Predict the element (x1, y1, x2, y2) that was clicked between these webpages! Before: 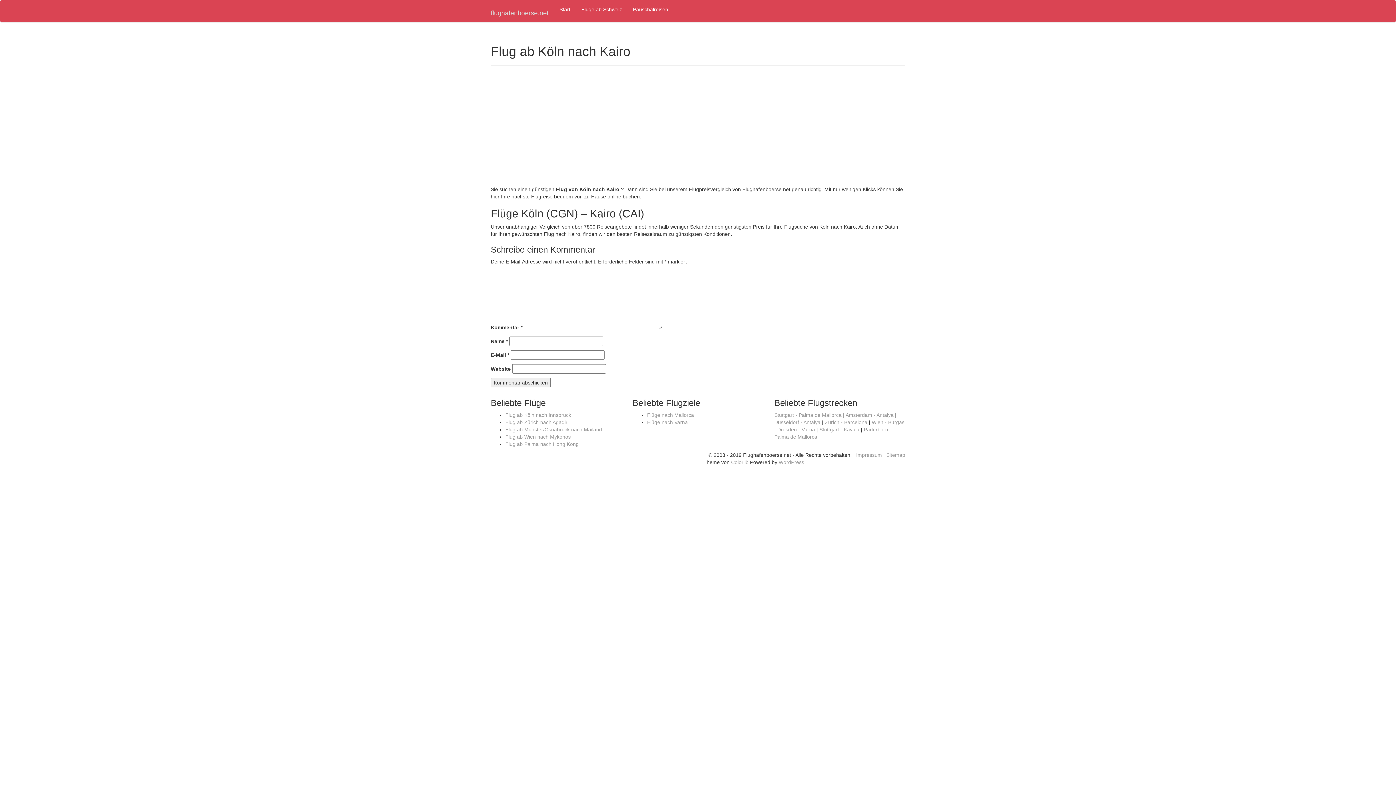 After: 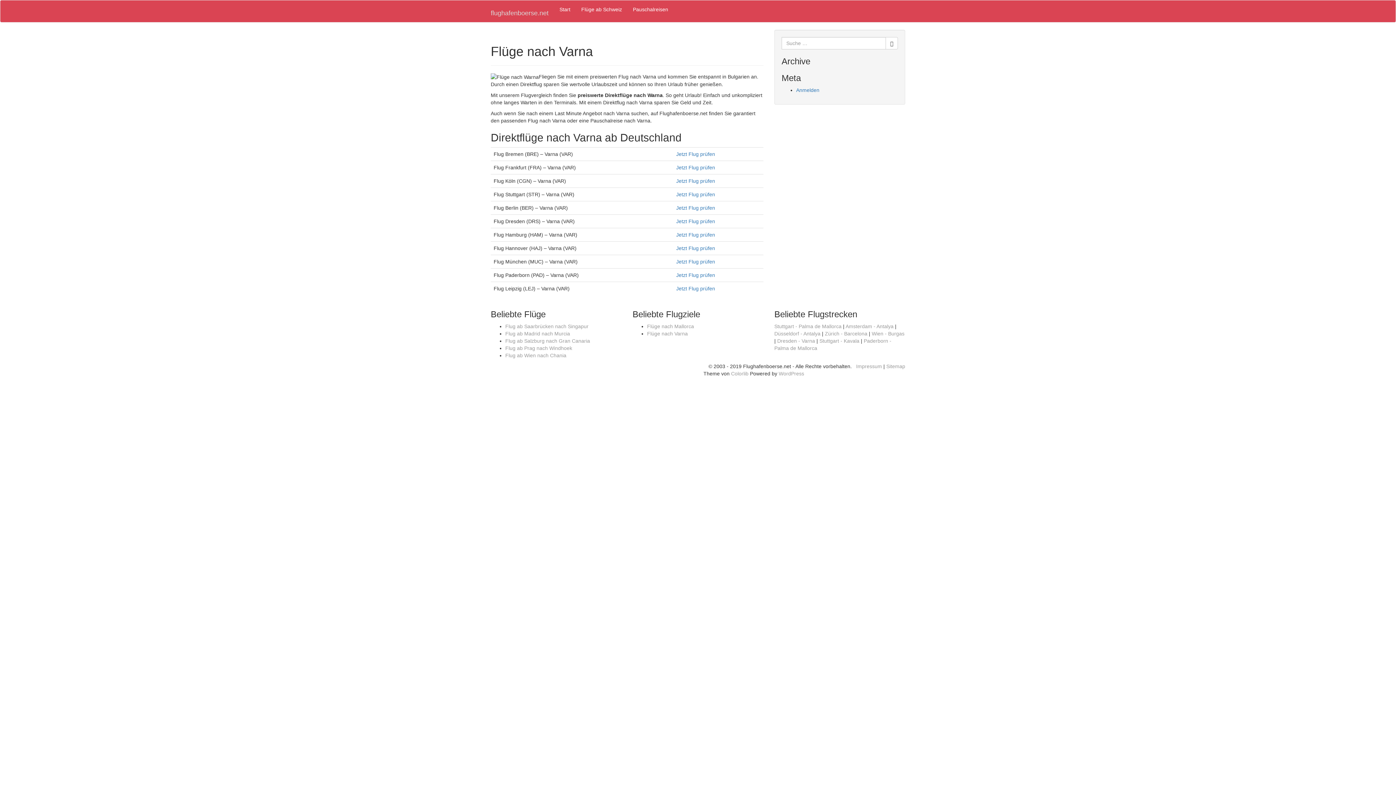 Action: bbox: (647, 419, 688, 425) label: Flüge nach Varna